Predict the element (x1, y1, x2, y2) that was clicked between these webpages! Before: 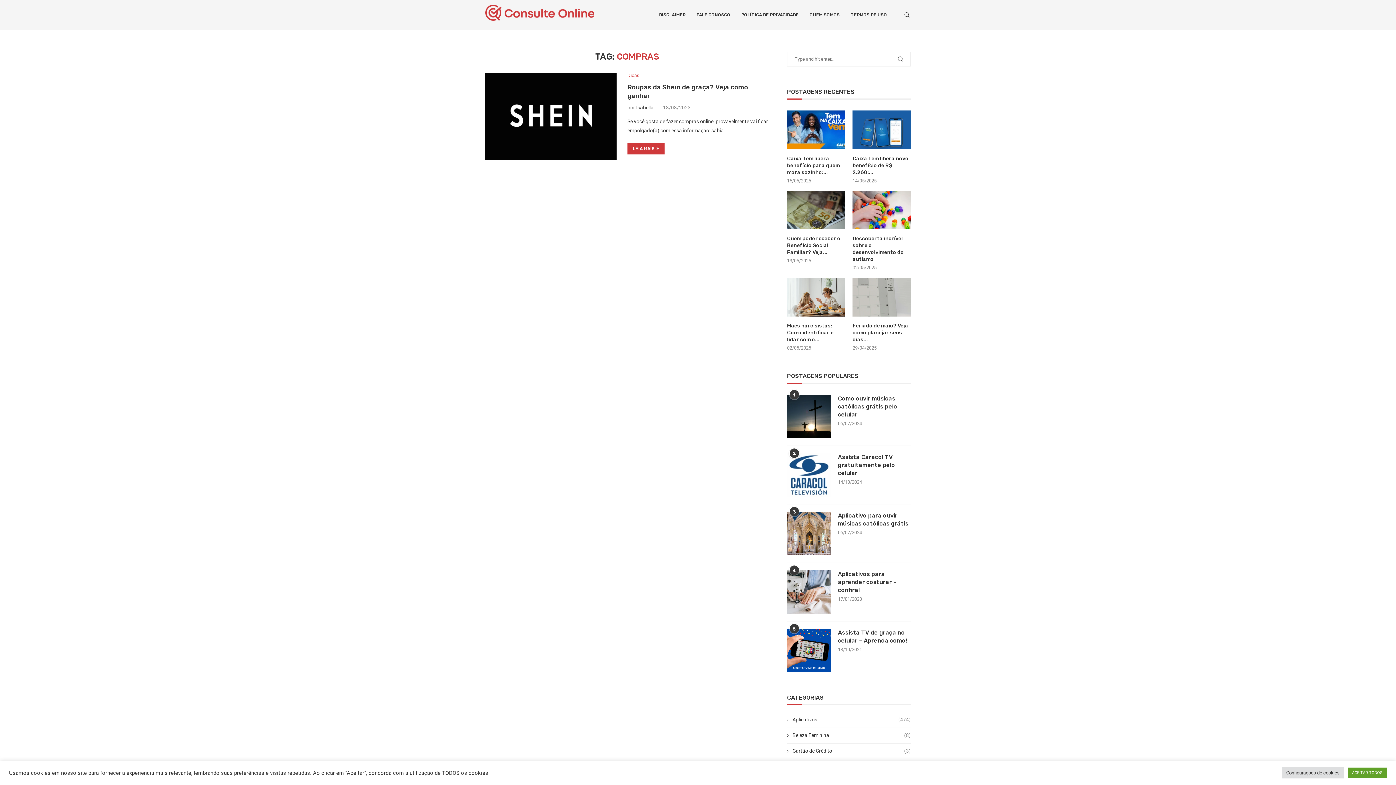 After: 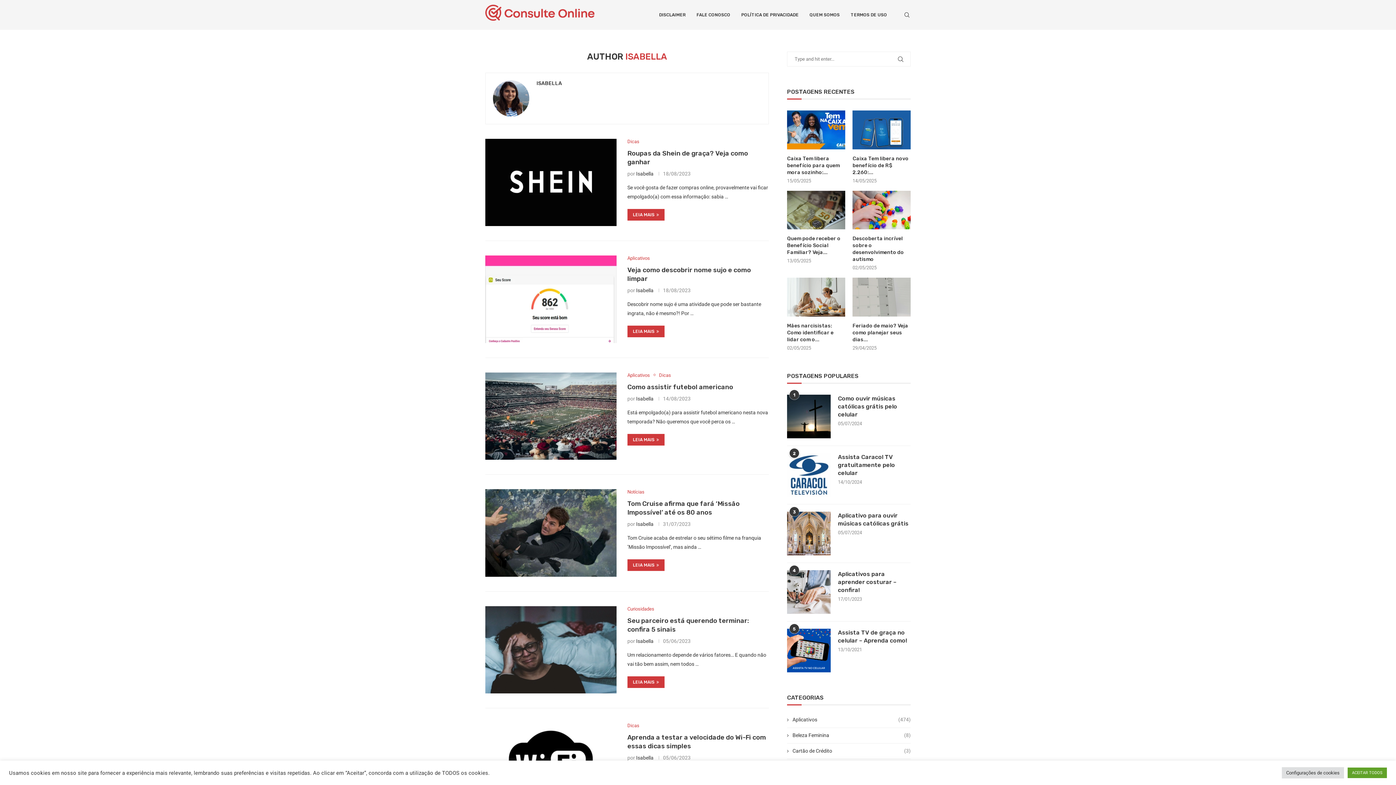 Action: bbox: (636, 104, 653, 110) label: Isabella